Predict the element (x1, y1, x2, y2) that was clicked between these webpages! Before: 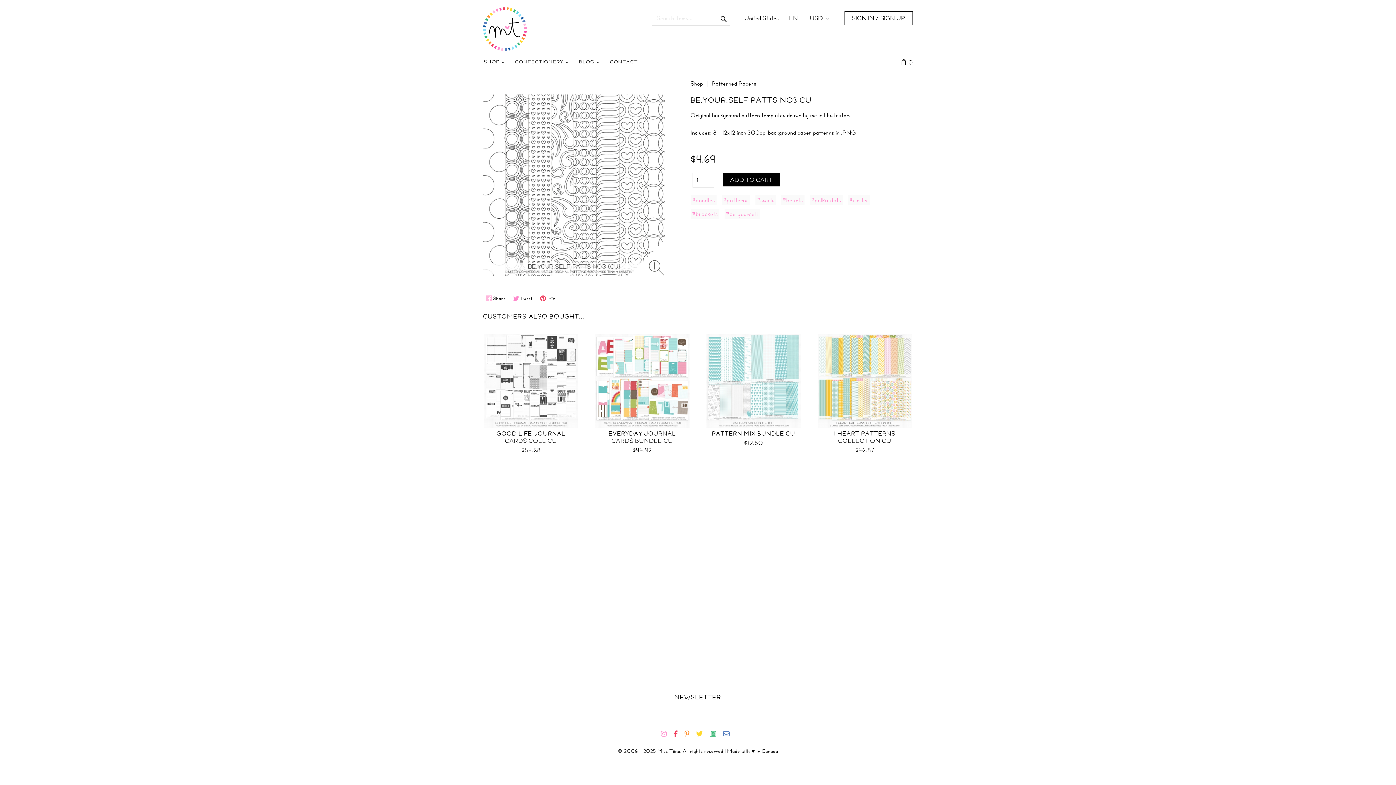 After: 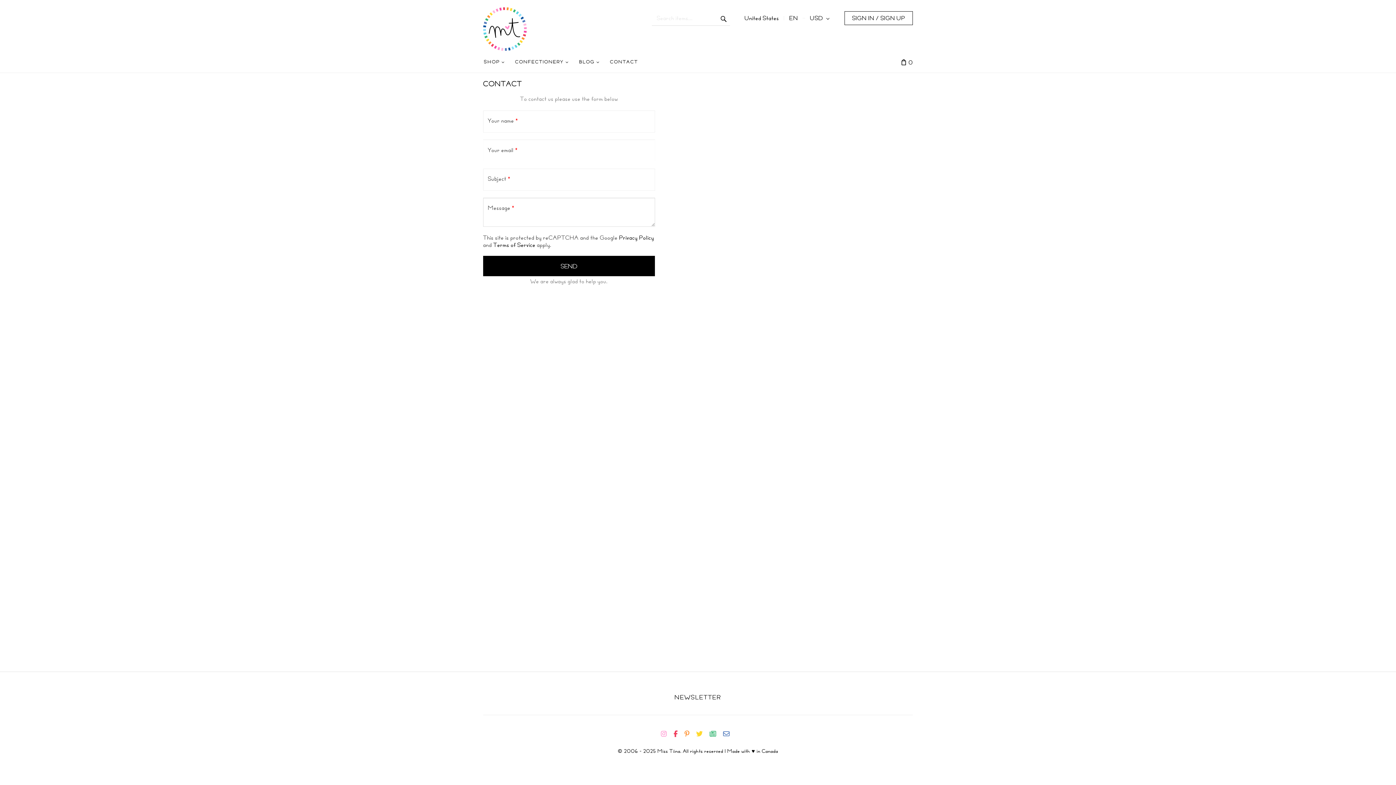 Action: label: CONTACT bbox: (605, 54, 643, 69)